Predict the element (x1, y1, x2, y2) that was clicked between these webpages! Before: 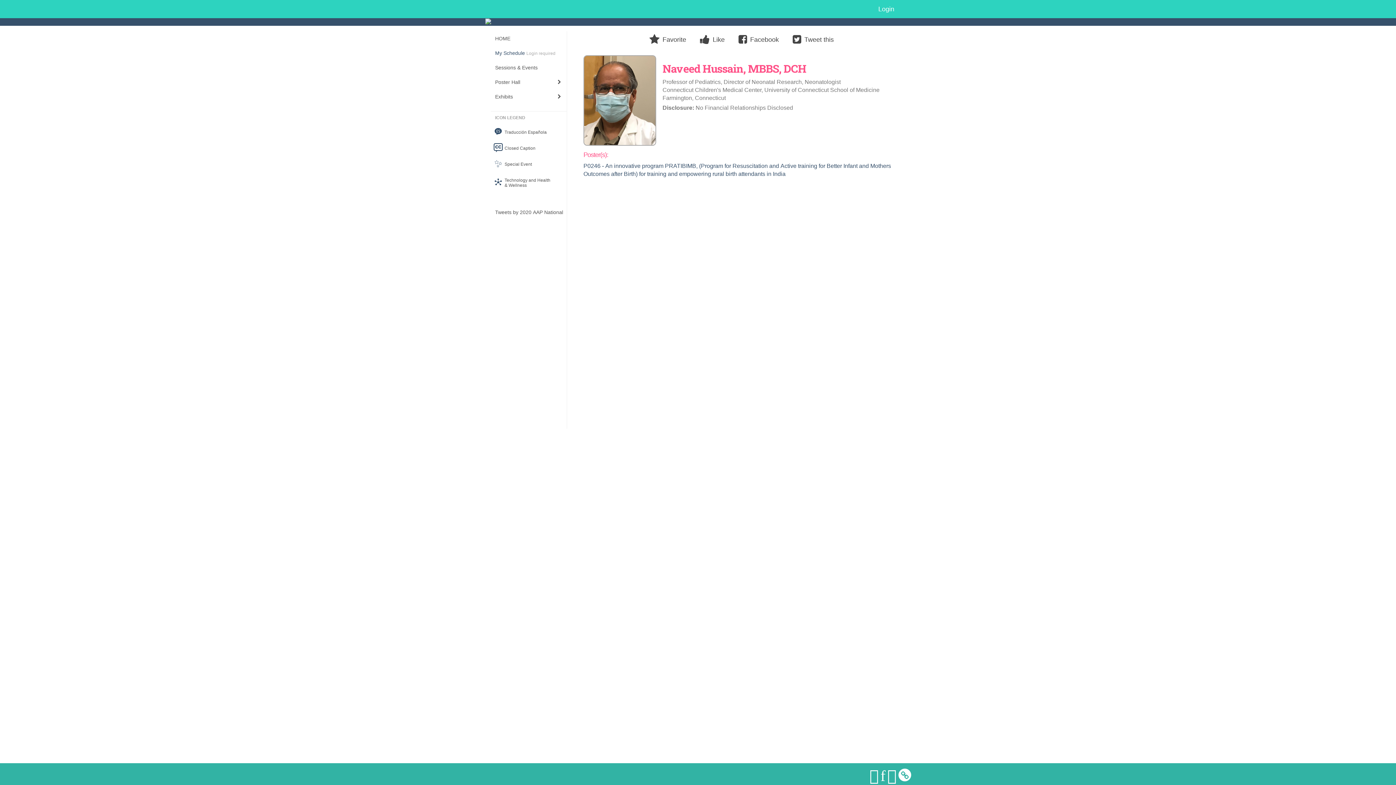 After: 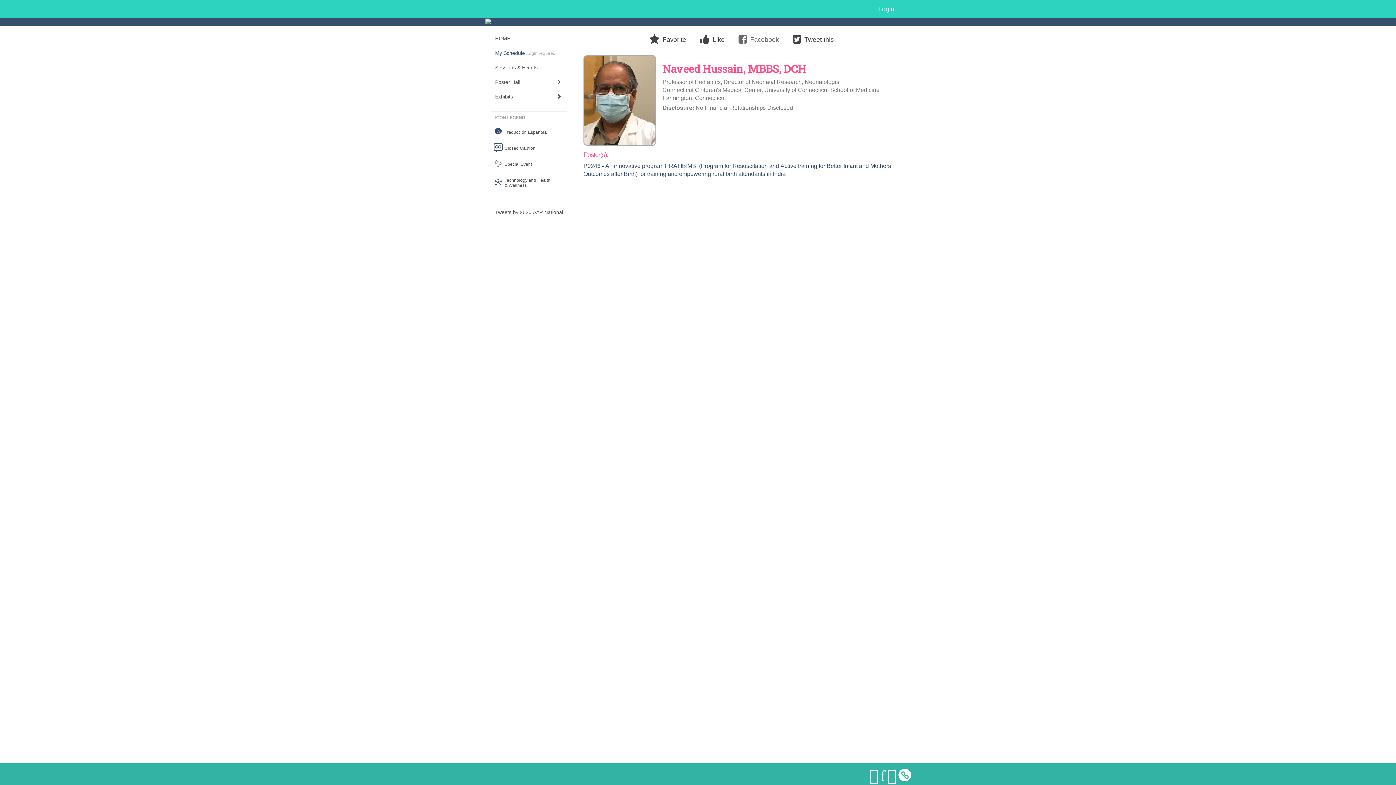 Action: label:  Facebook bbox: (738, 31, 779, 46)